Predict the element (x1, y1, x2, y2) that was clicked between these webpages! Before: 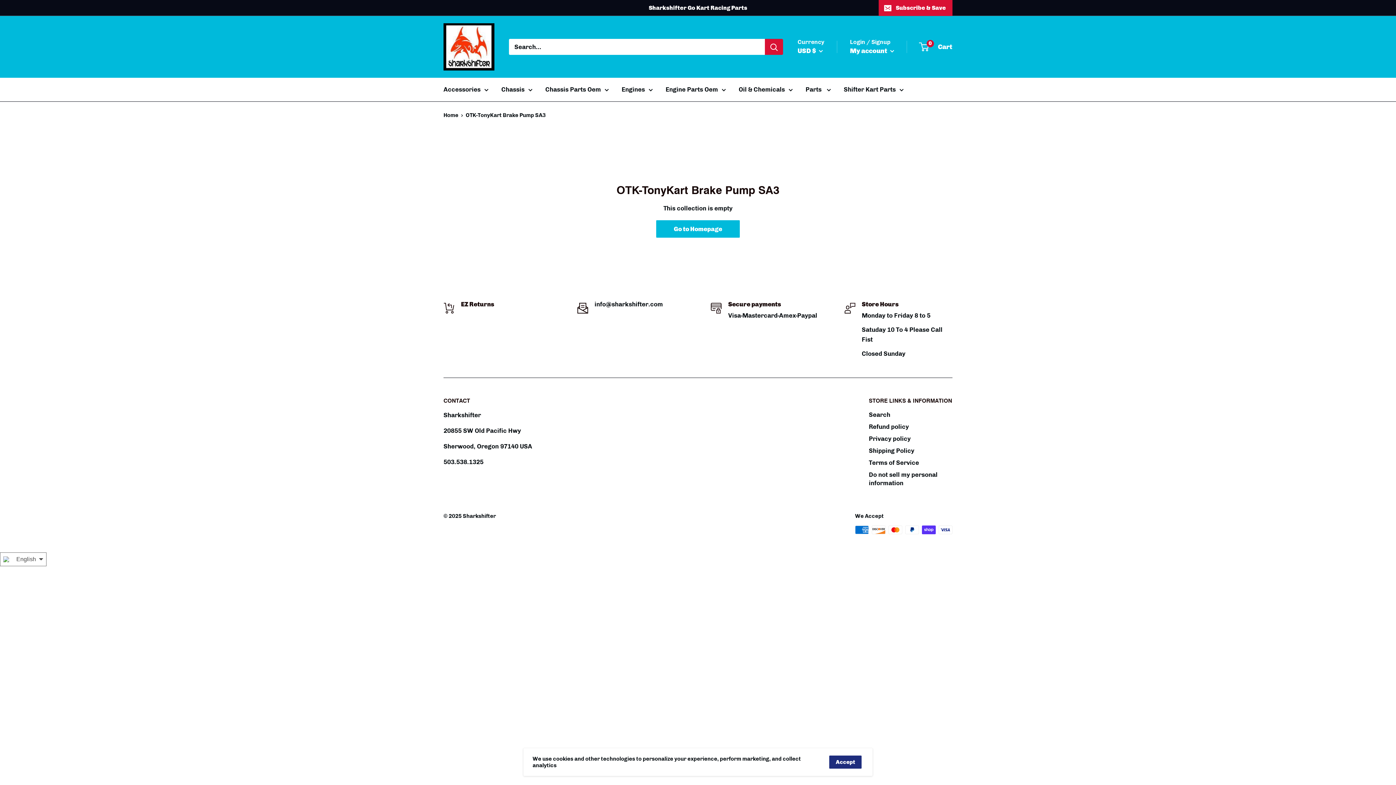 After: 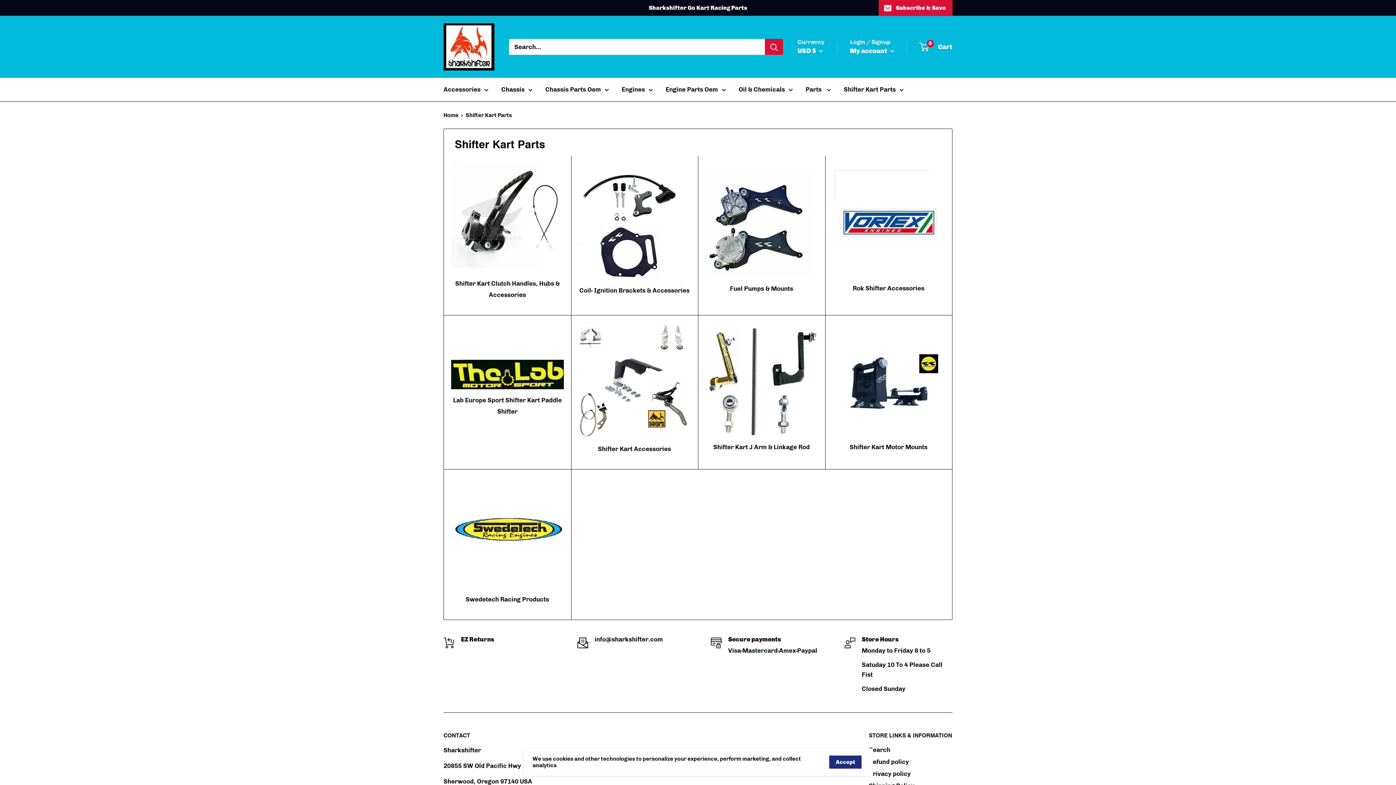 Action: bbox: (844, 84, 904, 95) label: Shifter Kart Parts